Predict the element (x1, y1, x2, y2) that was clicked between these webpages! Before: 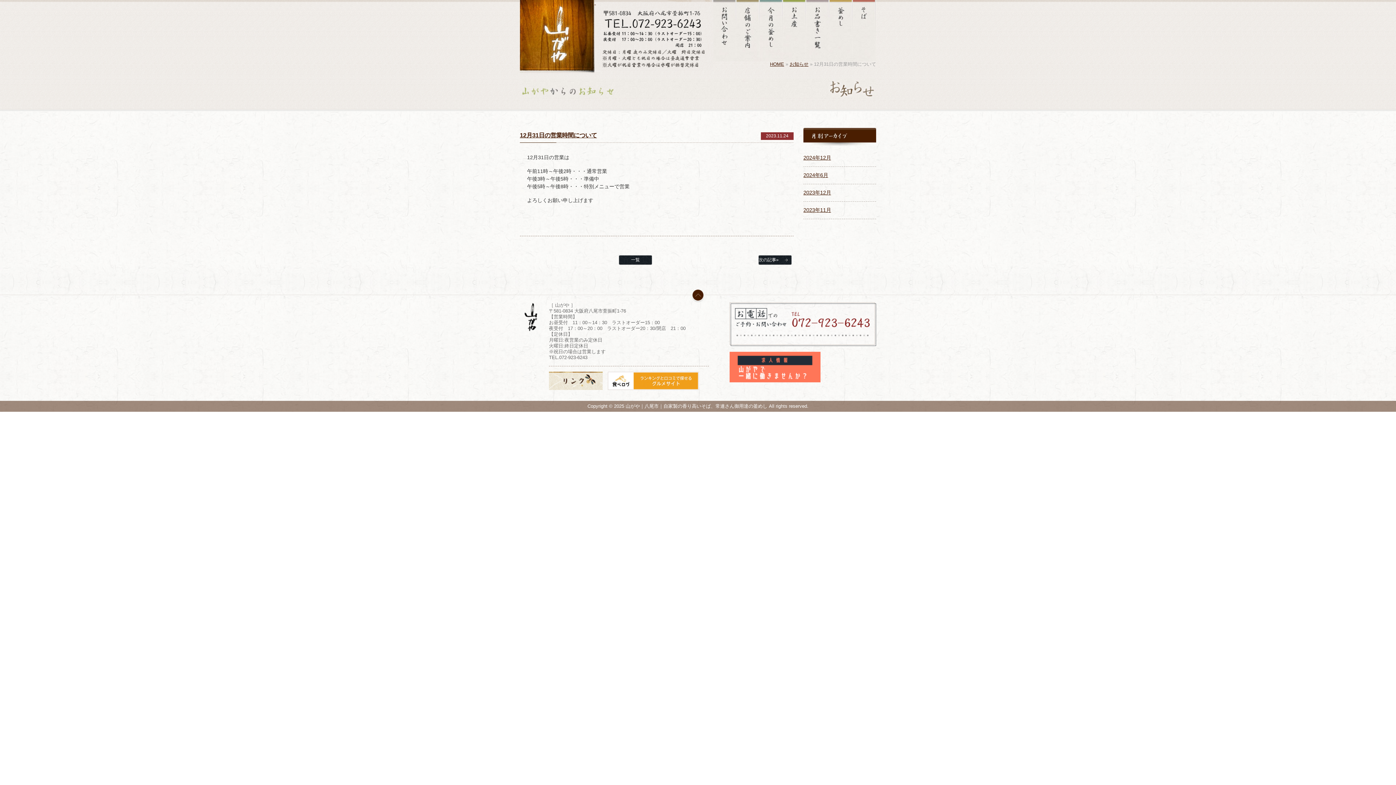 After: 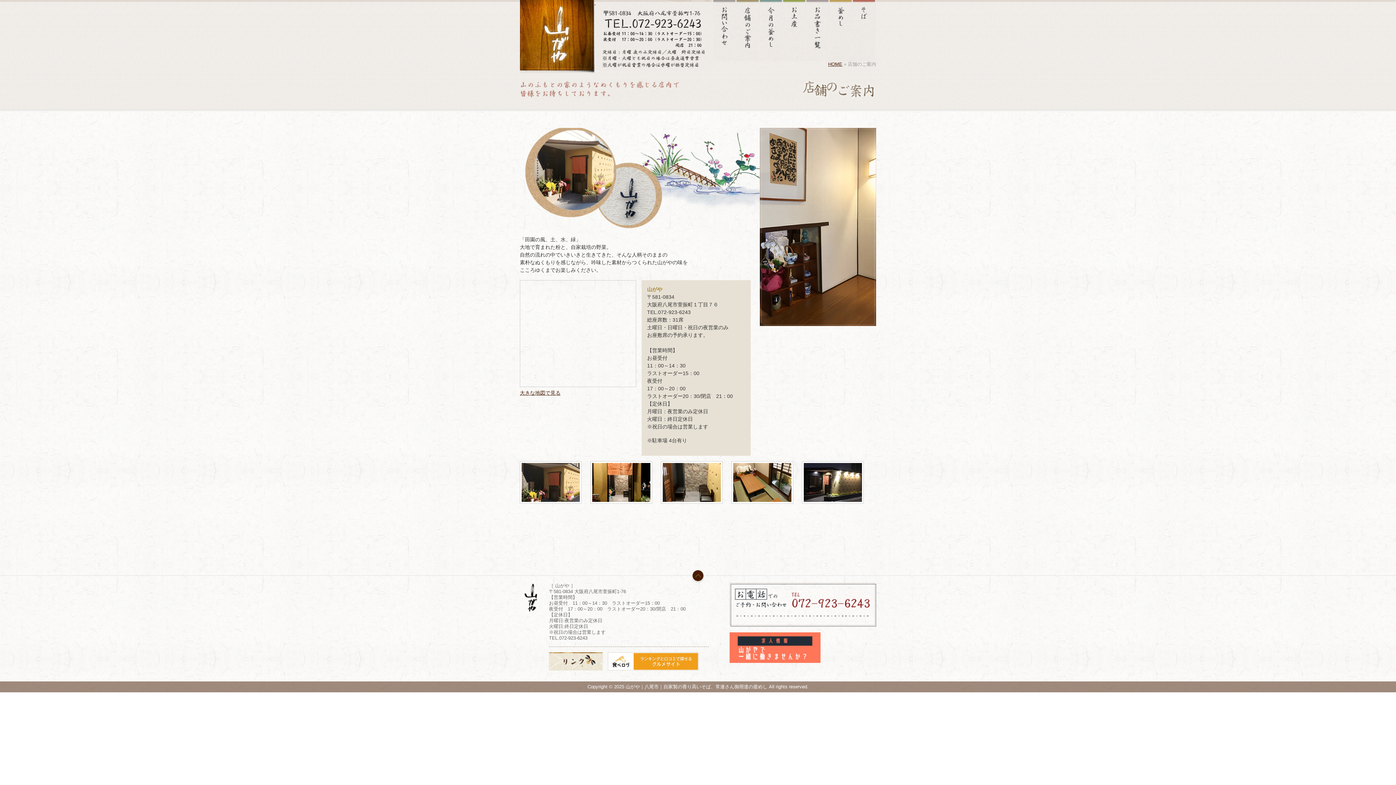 Action: bbox: (736, 0, 760, 5)